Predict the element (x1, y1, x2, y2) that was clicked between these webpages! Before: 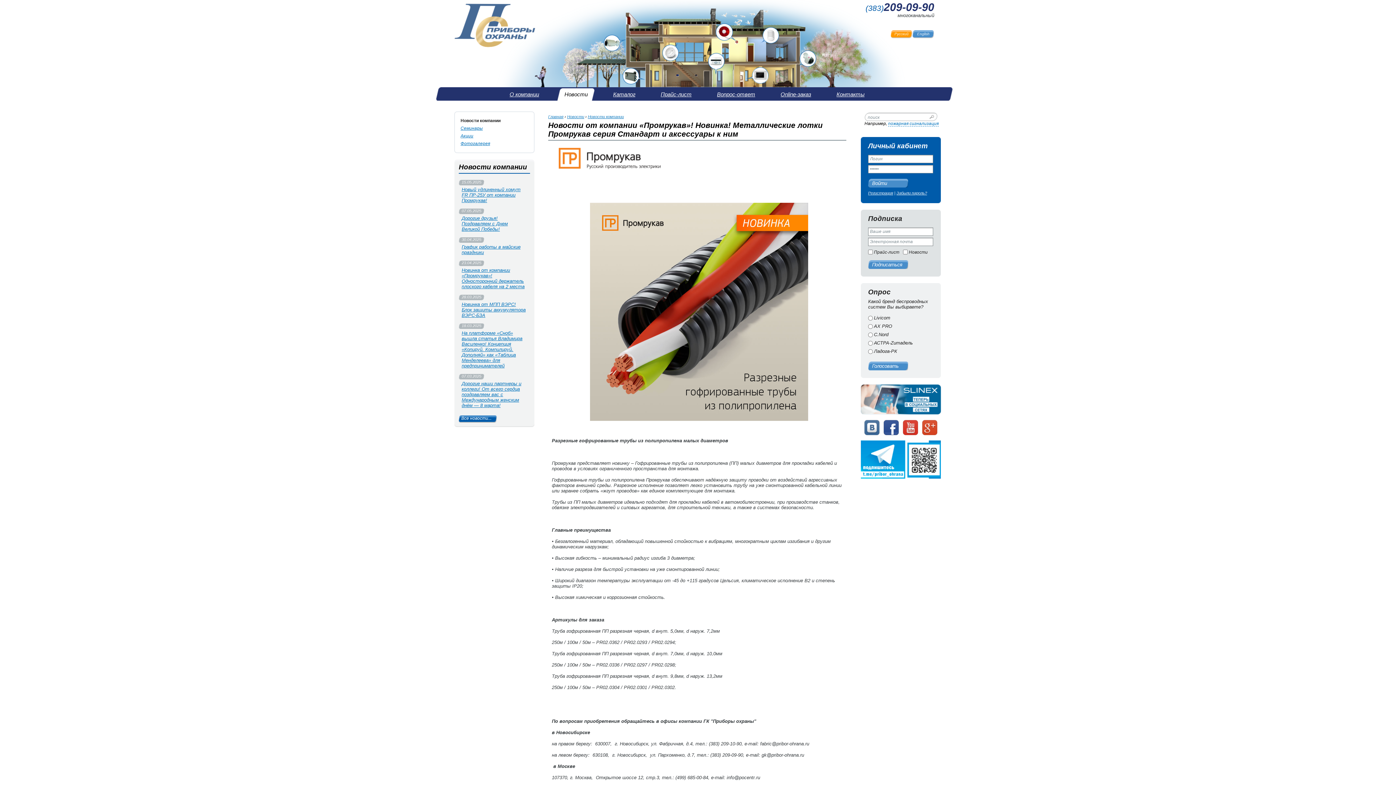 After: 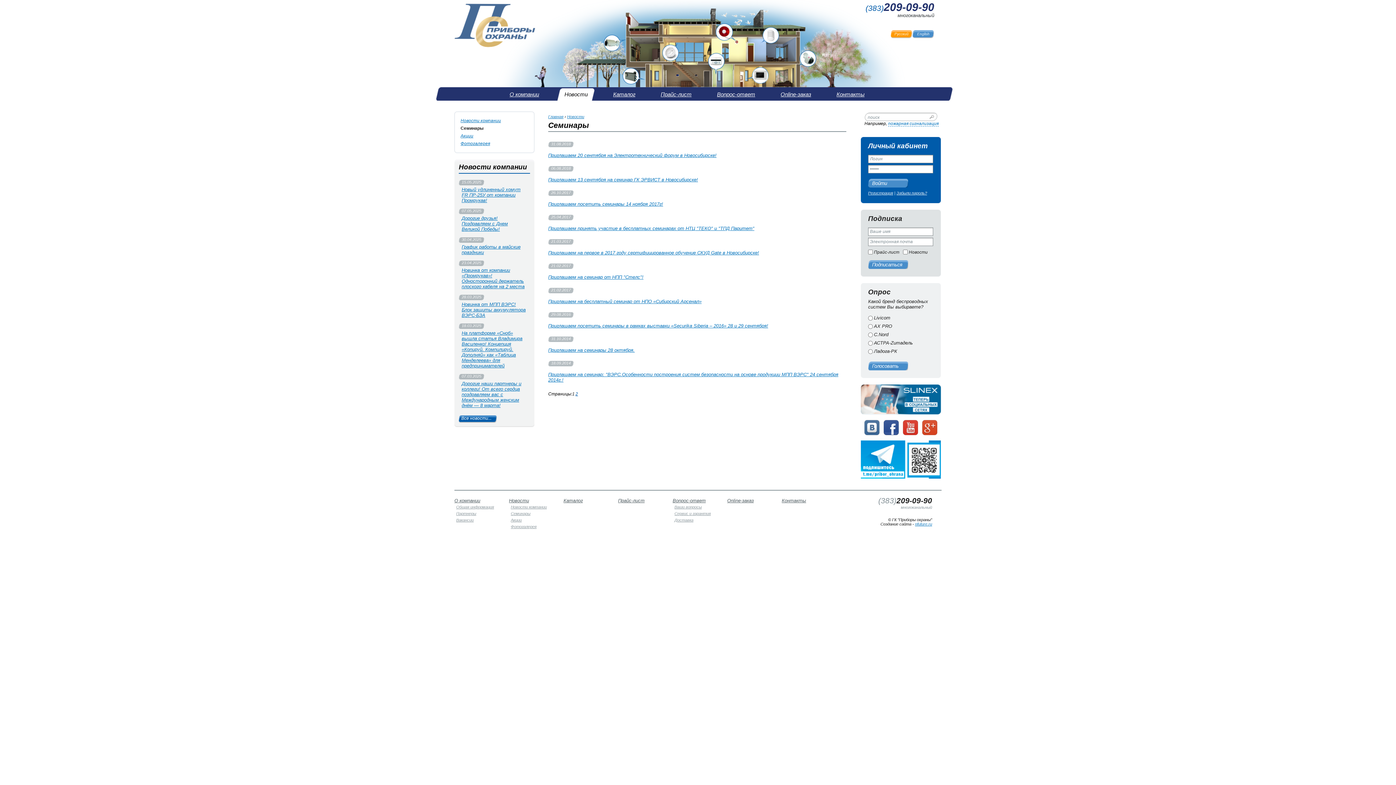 Action: label: Семинары bbox: (460, 125, 482, 130)